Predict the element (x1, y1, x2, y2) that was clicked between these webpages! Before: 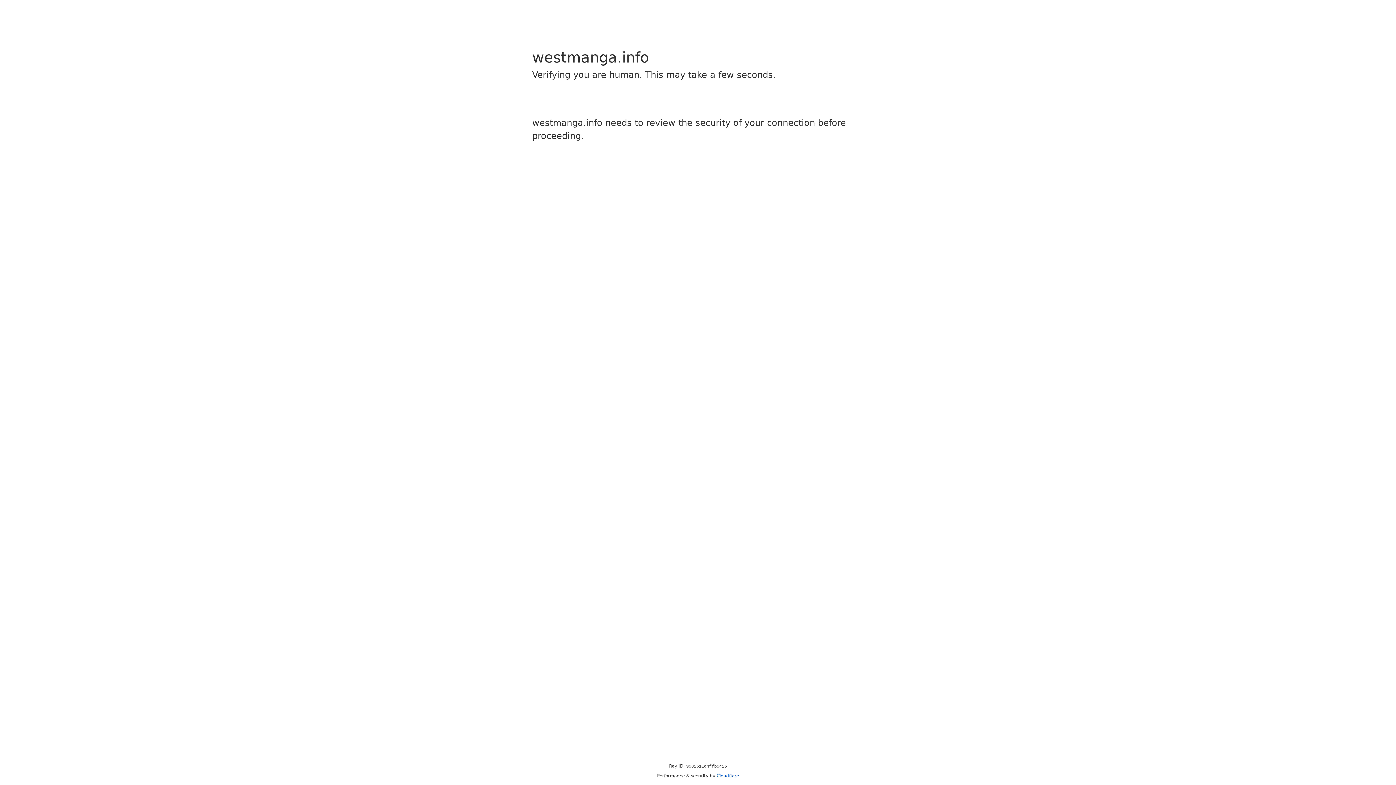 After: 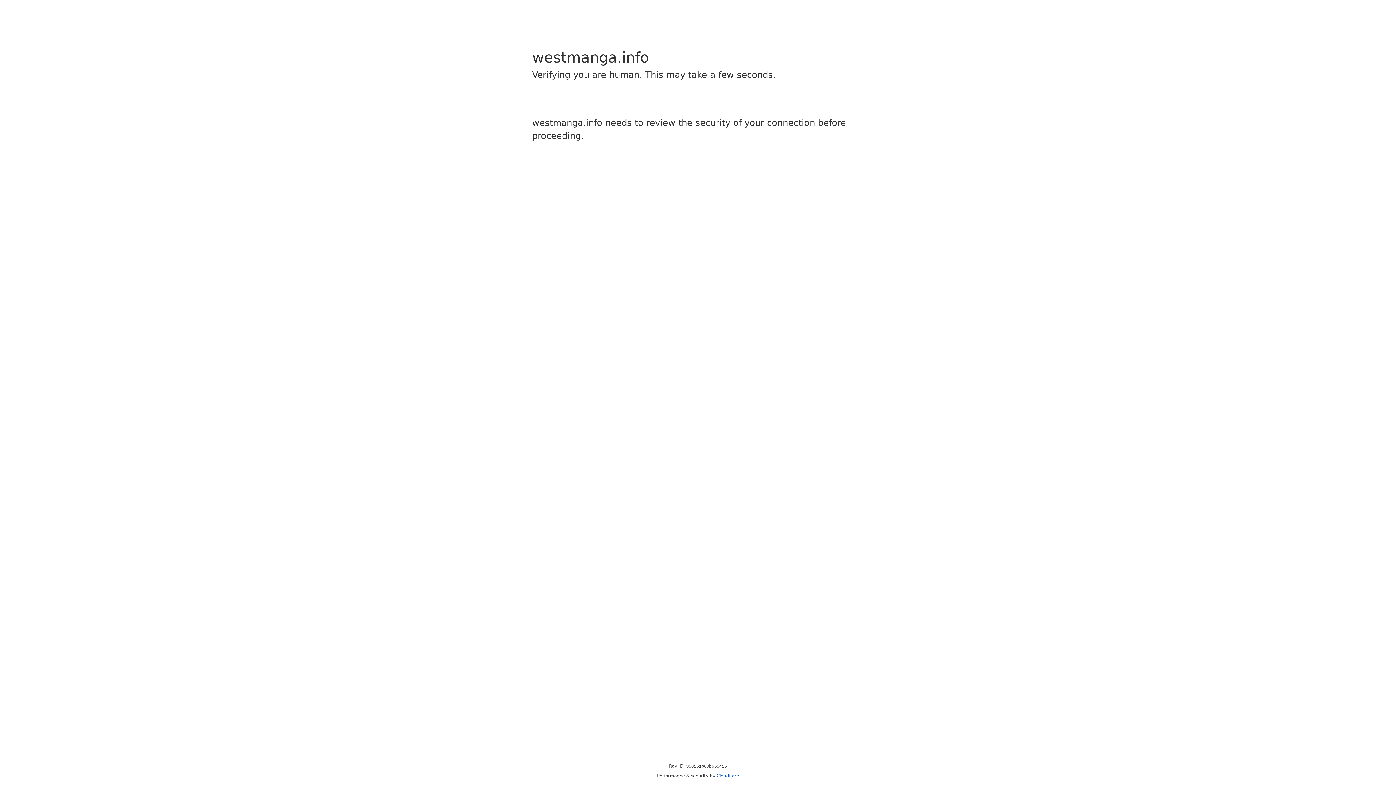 Action: bbox: (716, 773, 739, 778) label: Cloudflare